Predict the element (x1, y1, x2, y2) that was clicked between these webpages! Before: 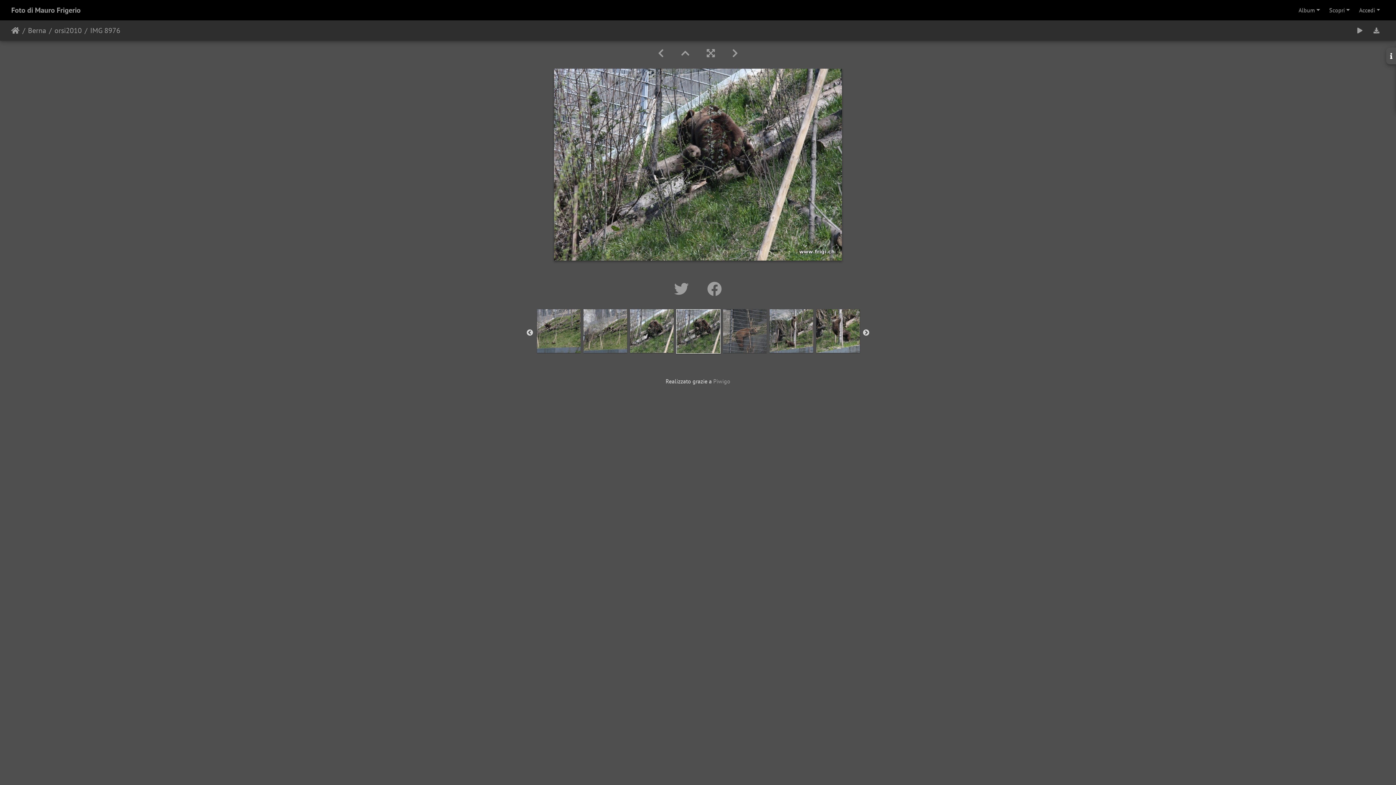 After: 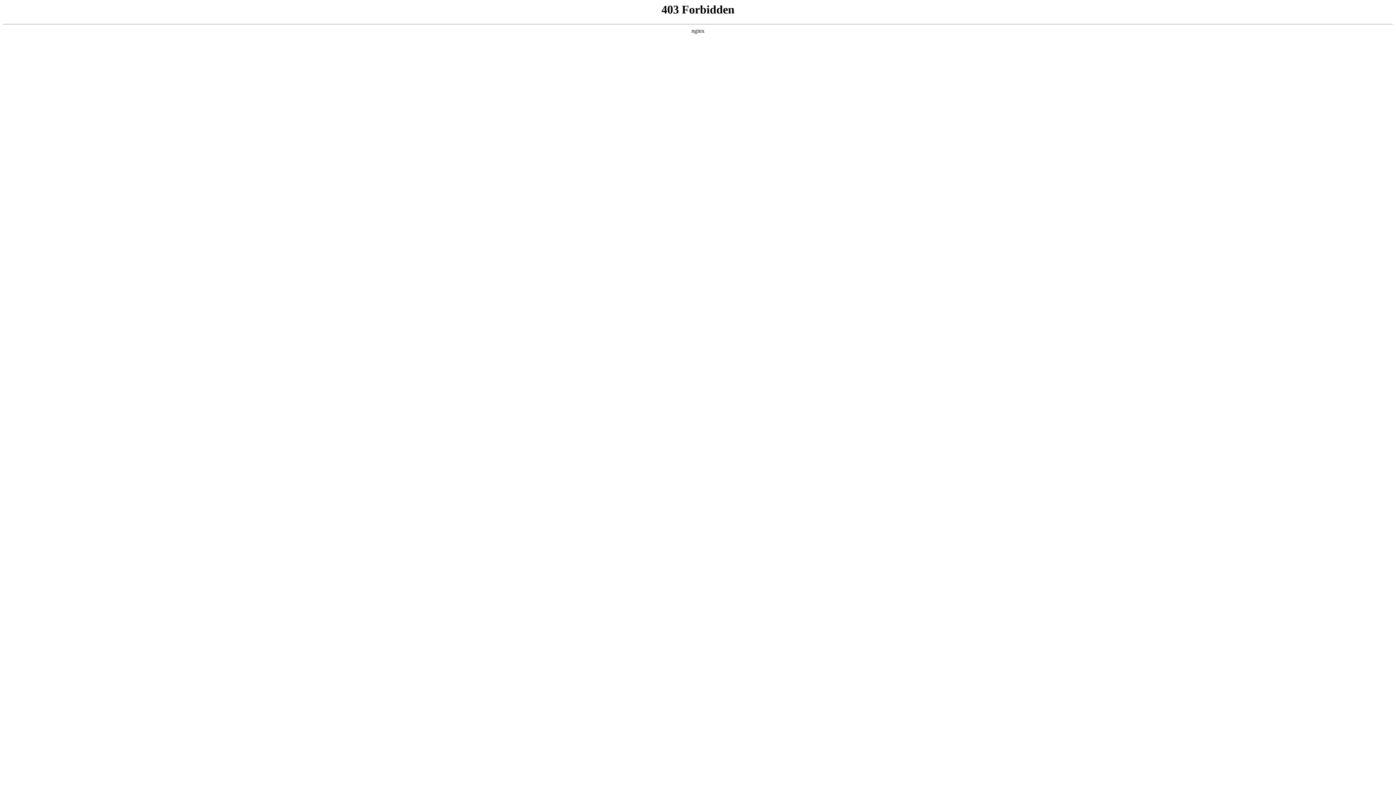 Action: bbox: (713, 377, 730, 385) label: Piwigo